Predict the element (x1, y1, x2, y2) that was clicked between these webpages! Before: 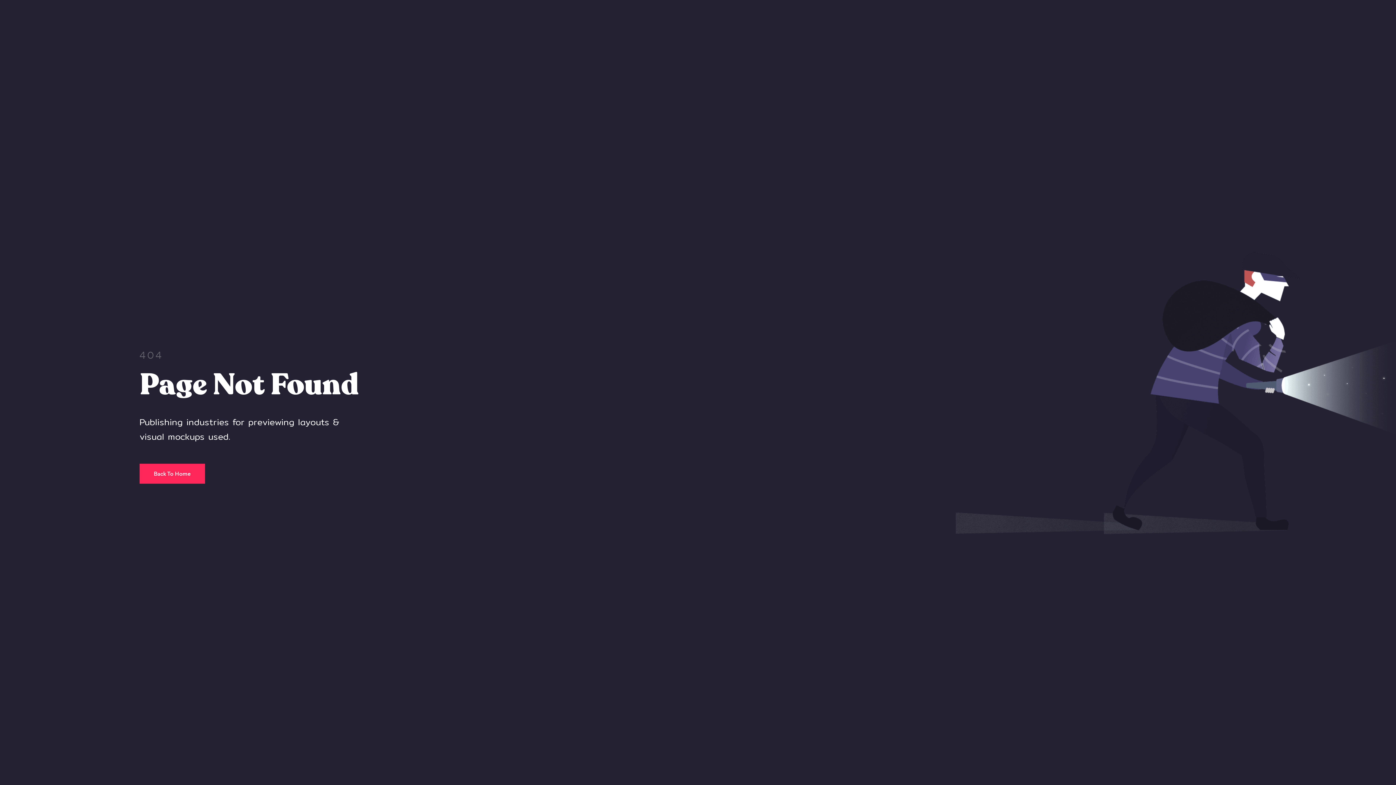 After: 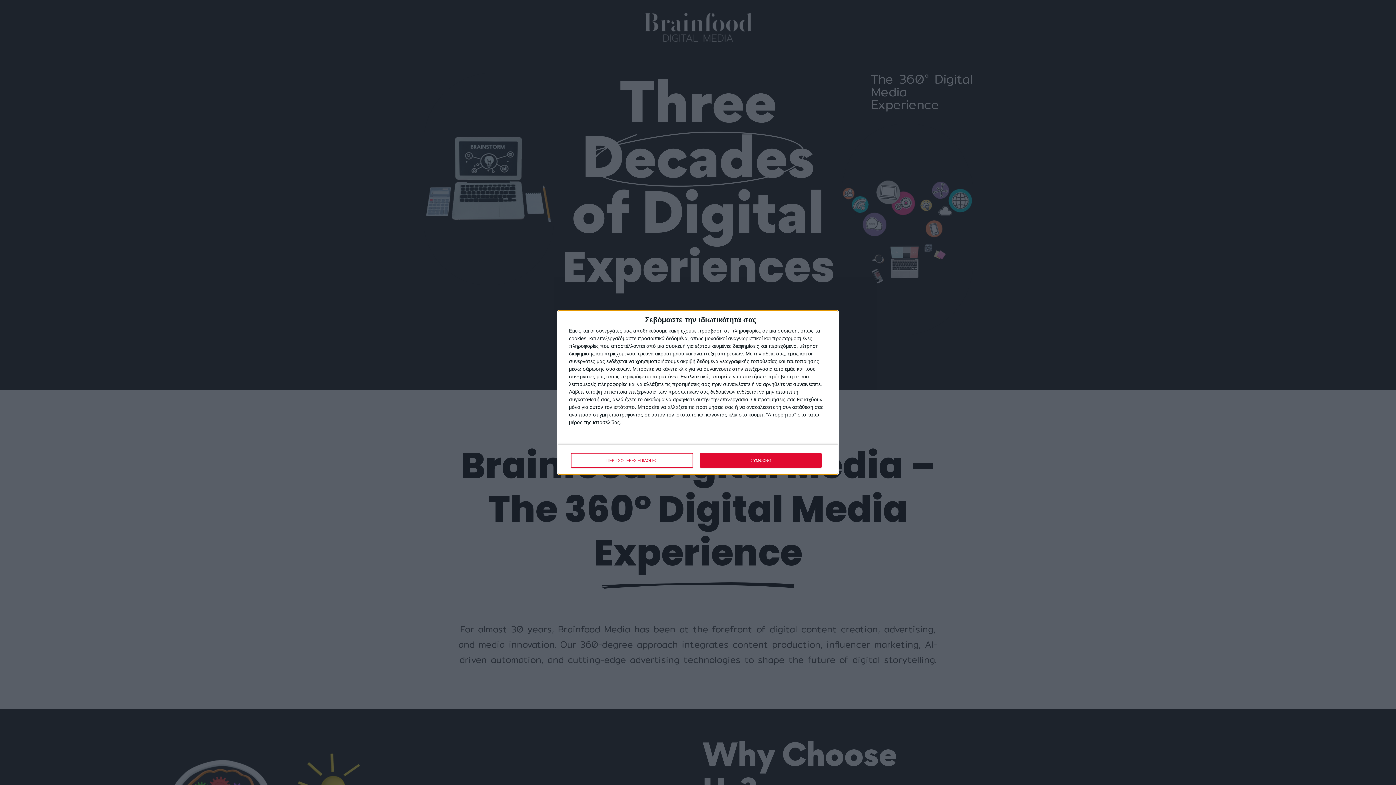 Action: bbox: (139, 464, 205, 484) label: Back To Home